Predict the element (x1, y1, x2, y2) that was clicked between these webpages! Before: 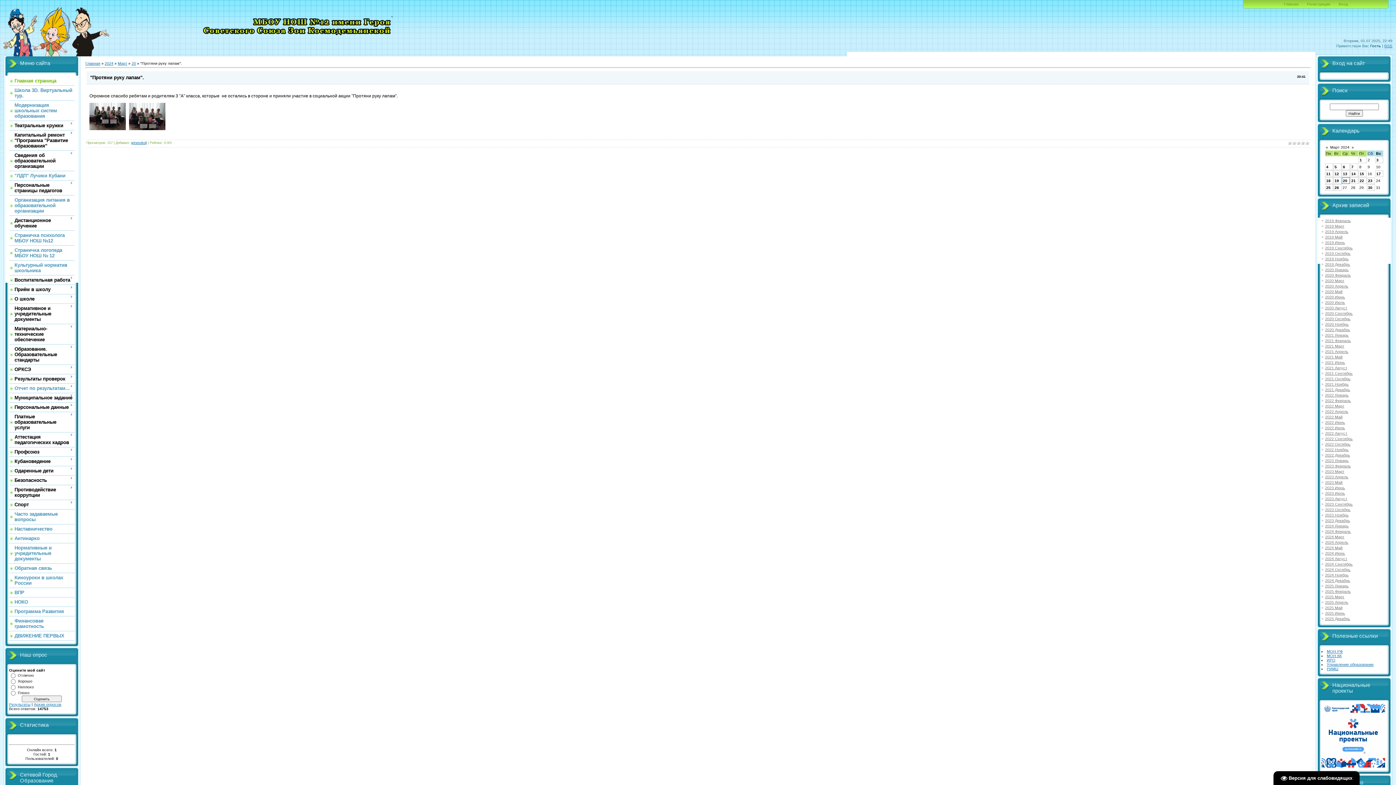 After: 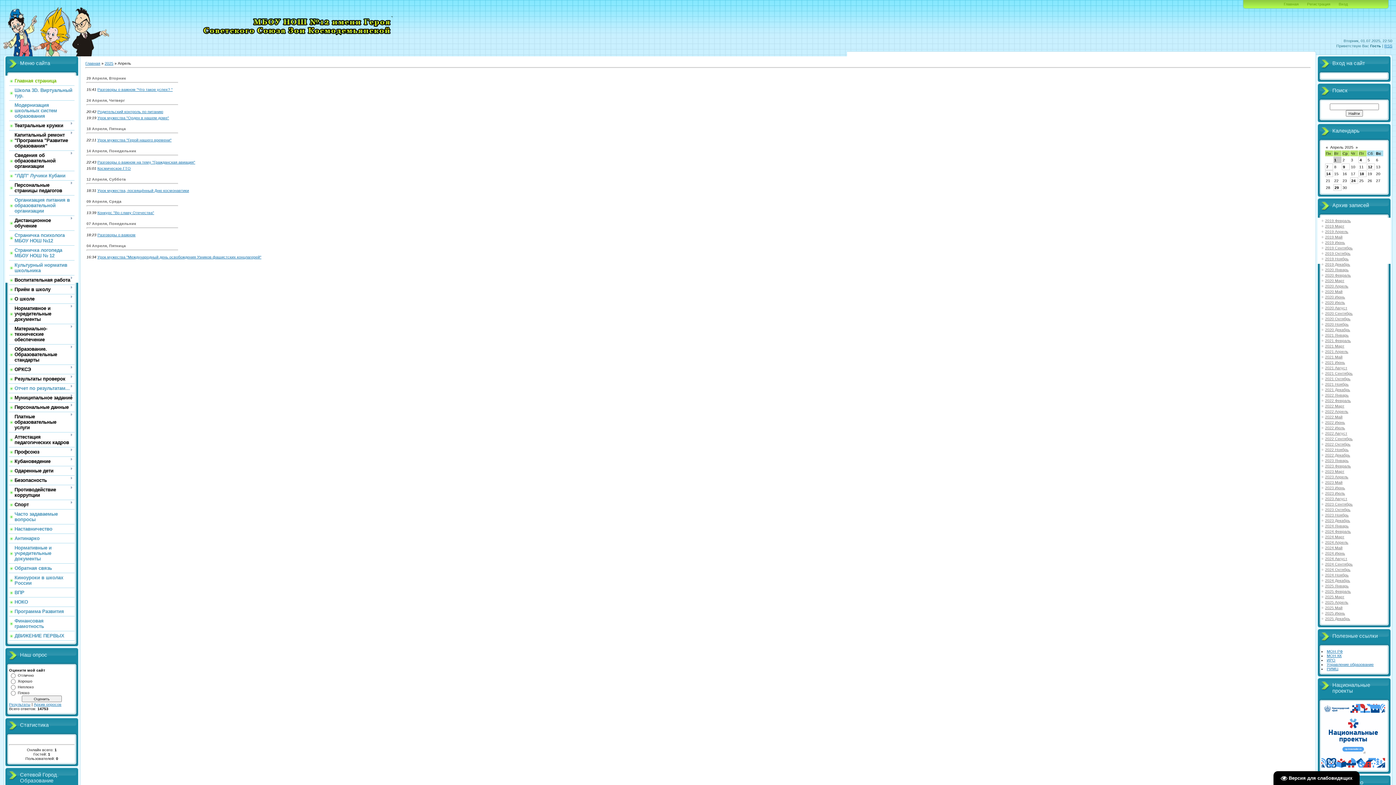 Action: bbox: (1325, 600, 1348, 604) label: 2025 Апрель